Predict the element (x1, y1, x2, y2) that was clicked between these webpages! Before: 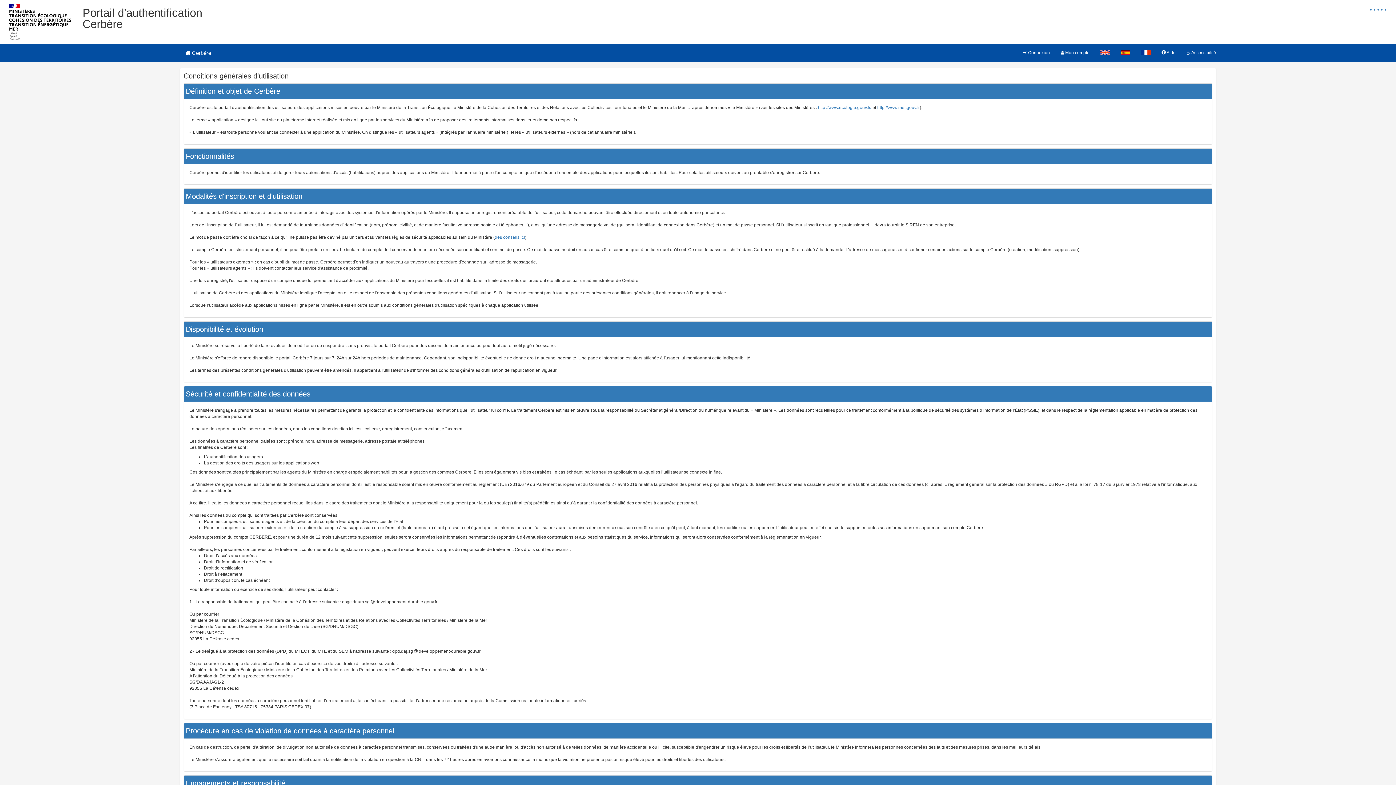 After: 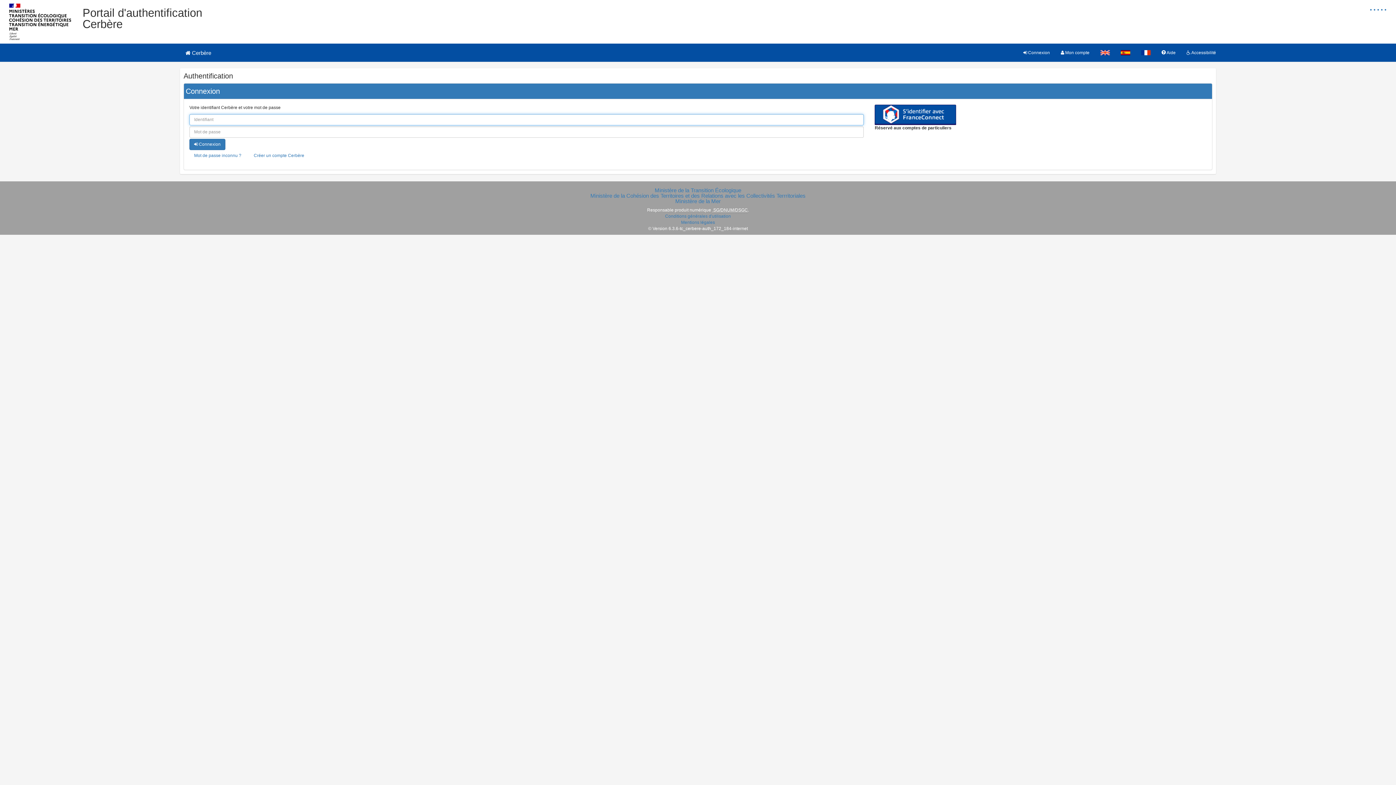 Action: bbox: (1055, 43, 1095, 61) label:  Mon compte